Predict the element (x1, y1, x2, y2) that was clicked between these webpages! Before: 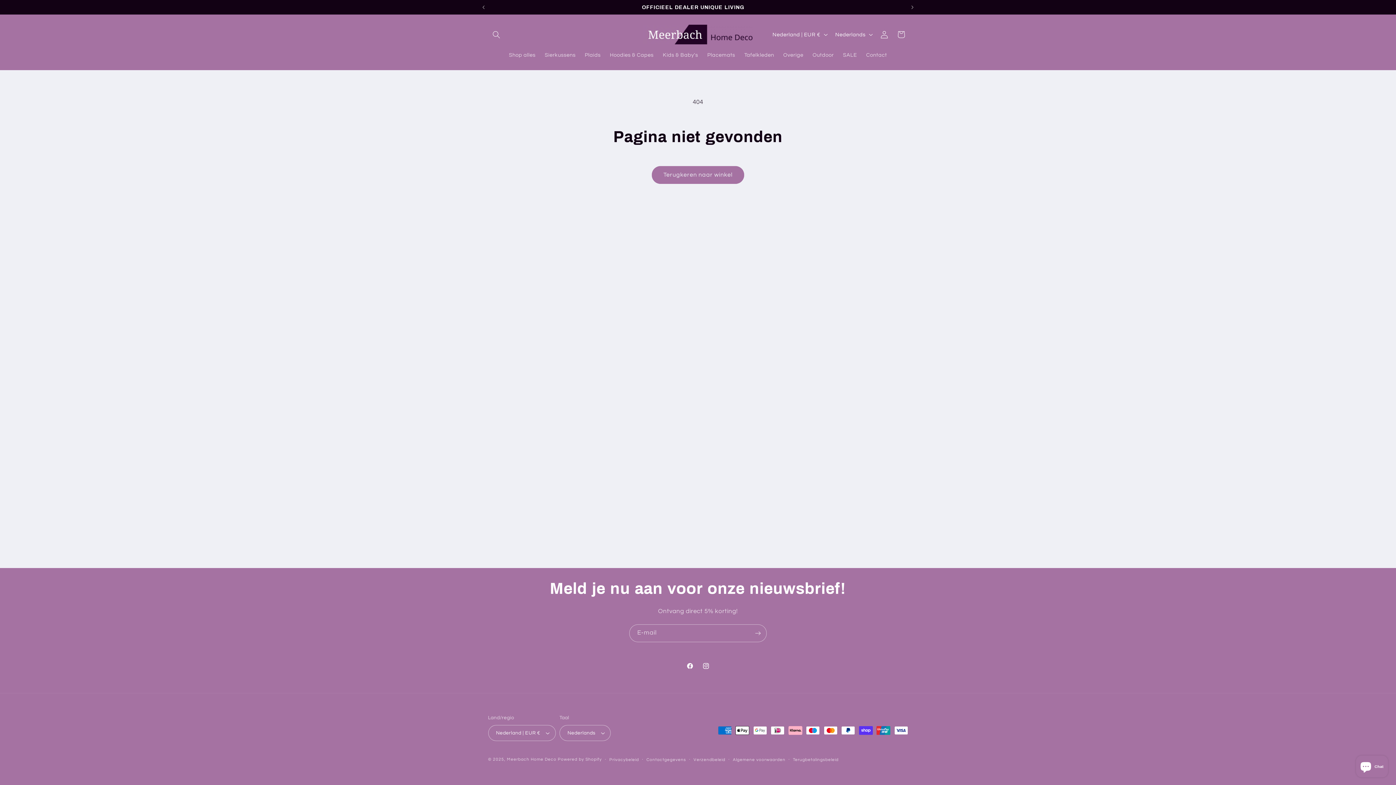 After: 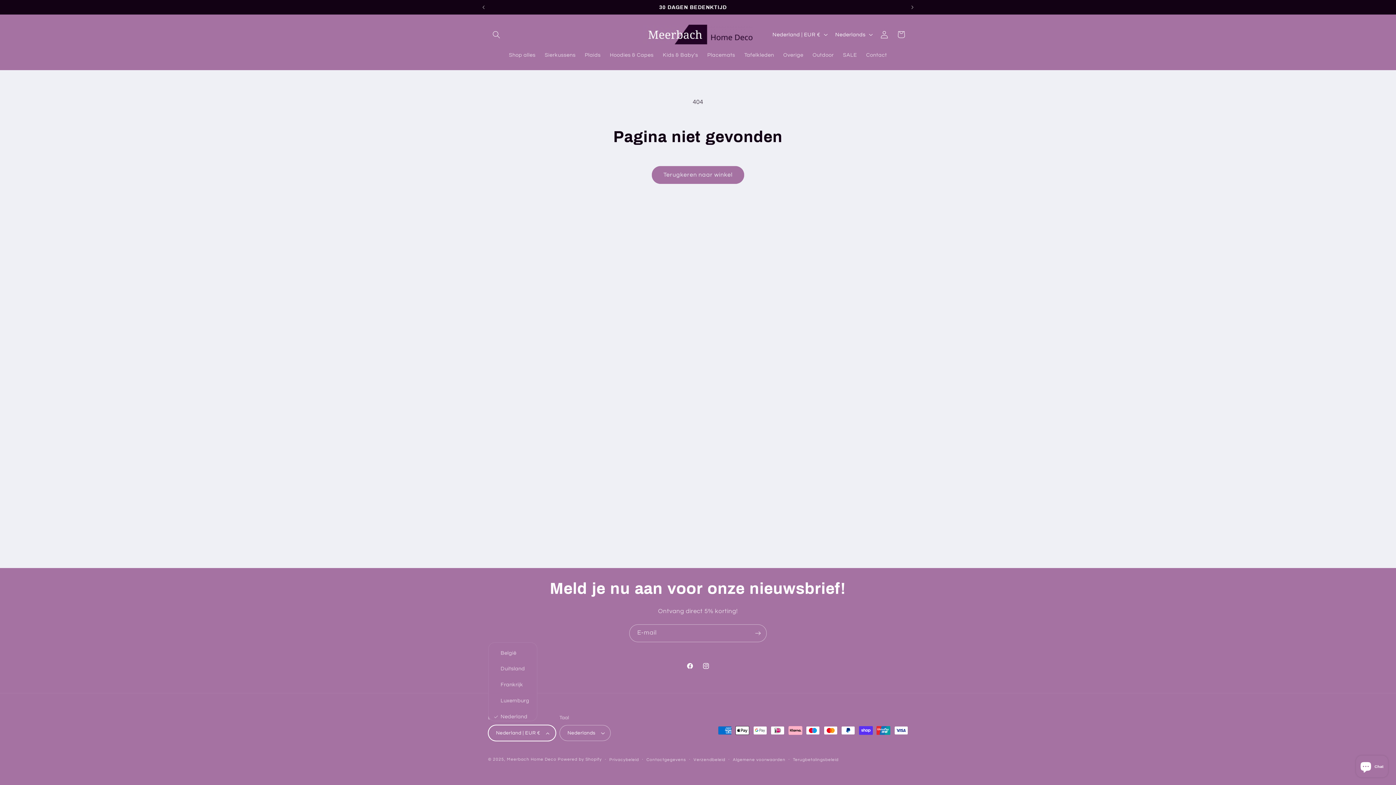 Action: bbox: (488, 725, 555, 741) label: Nederland | EUR €